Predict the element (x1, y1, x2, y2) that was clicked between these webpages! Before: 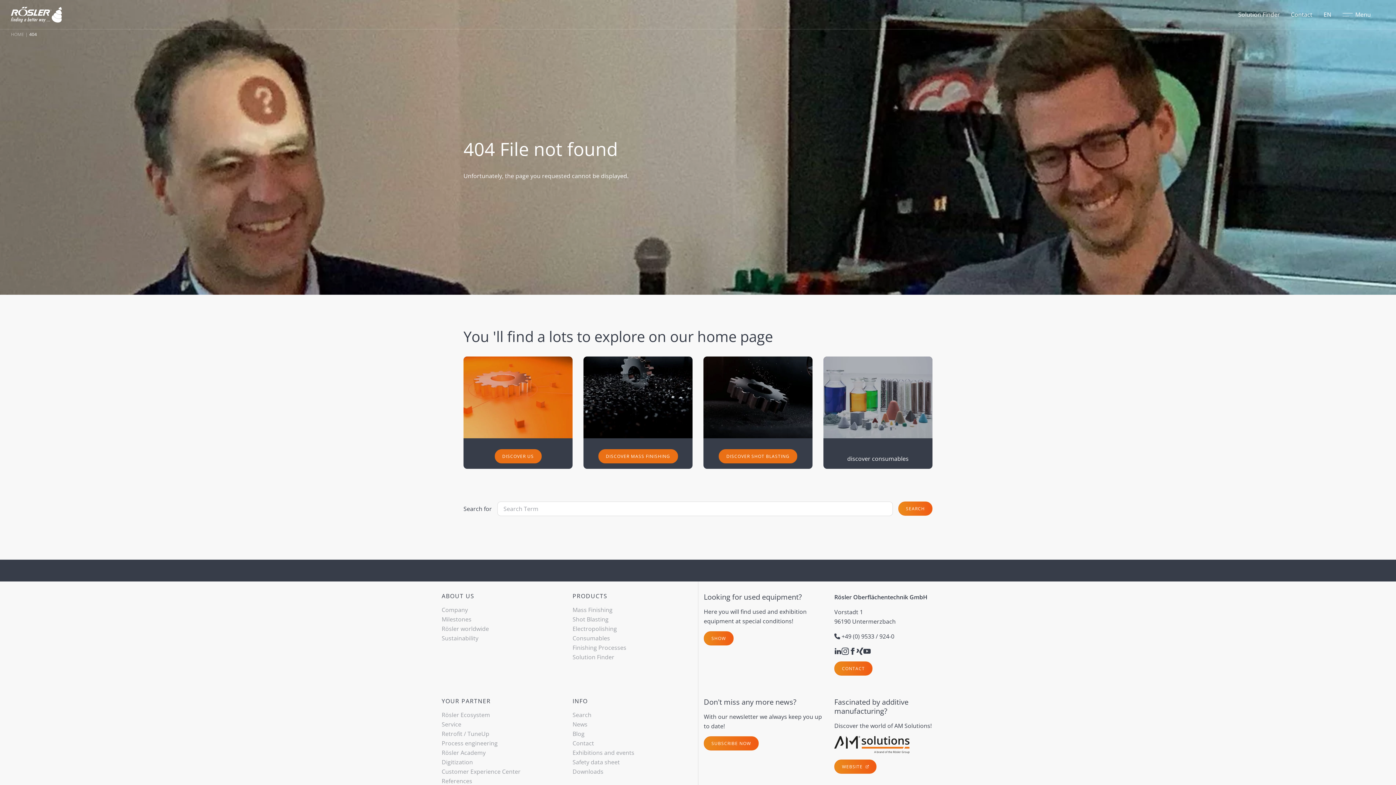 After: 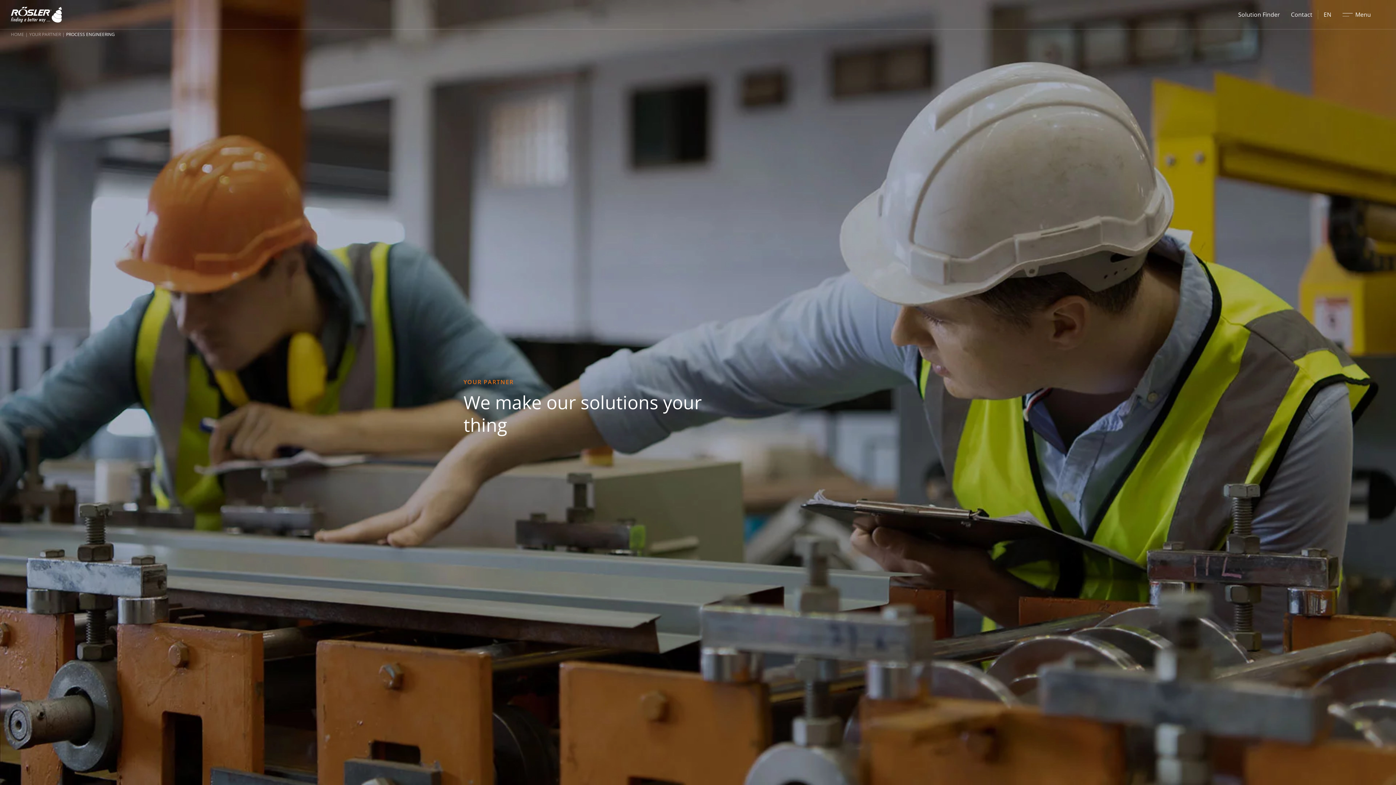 Action: label: Process engineering bbox: (441, 739, 497, 748)